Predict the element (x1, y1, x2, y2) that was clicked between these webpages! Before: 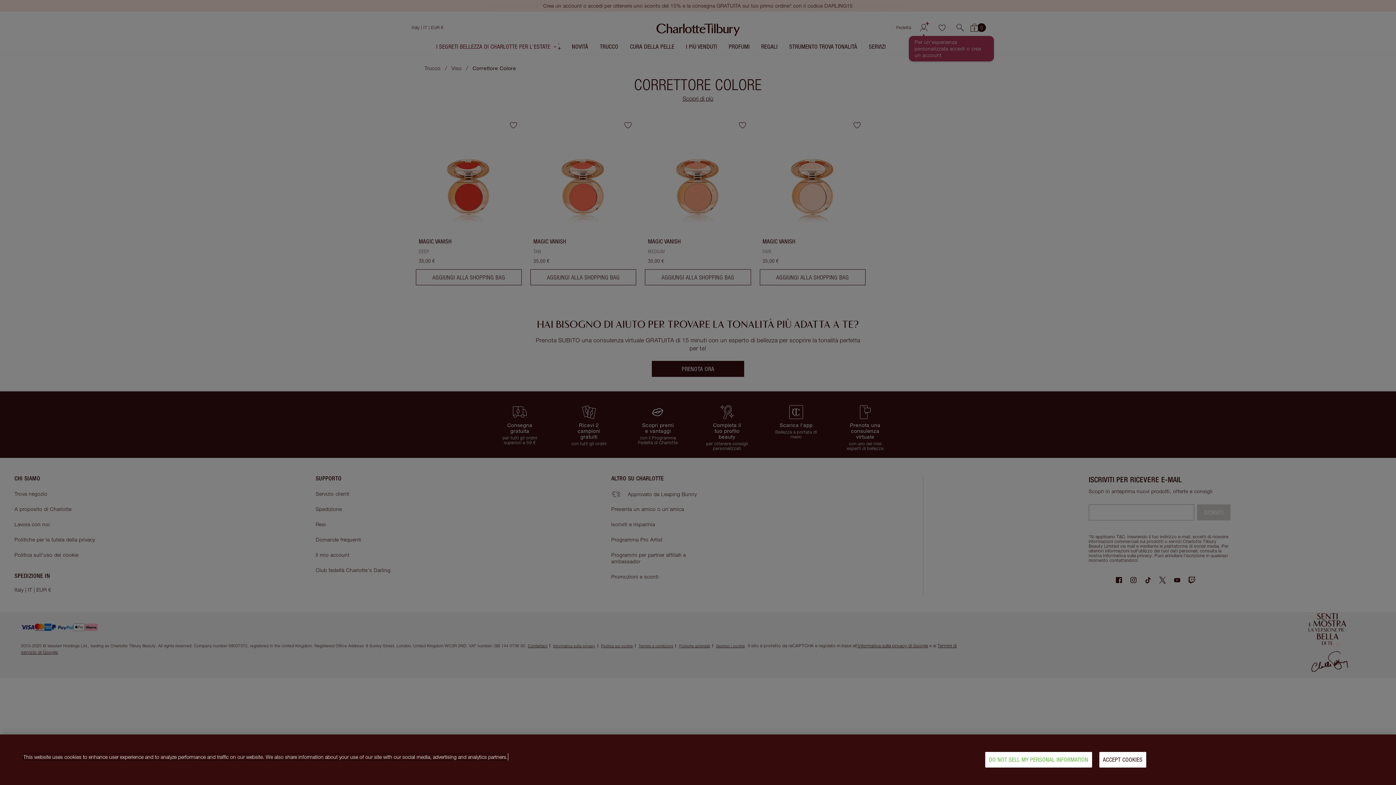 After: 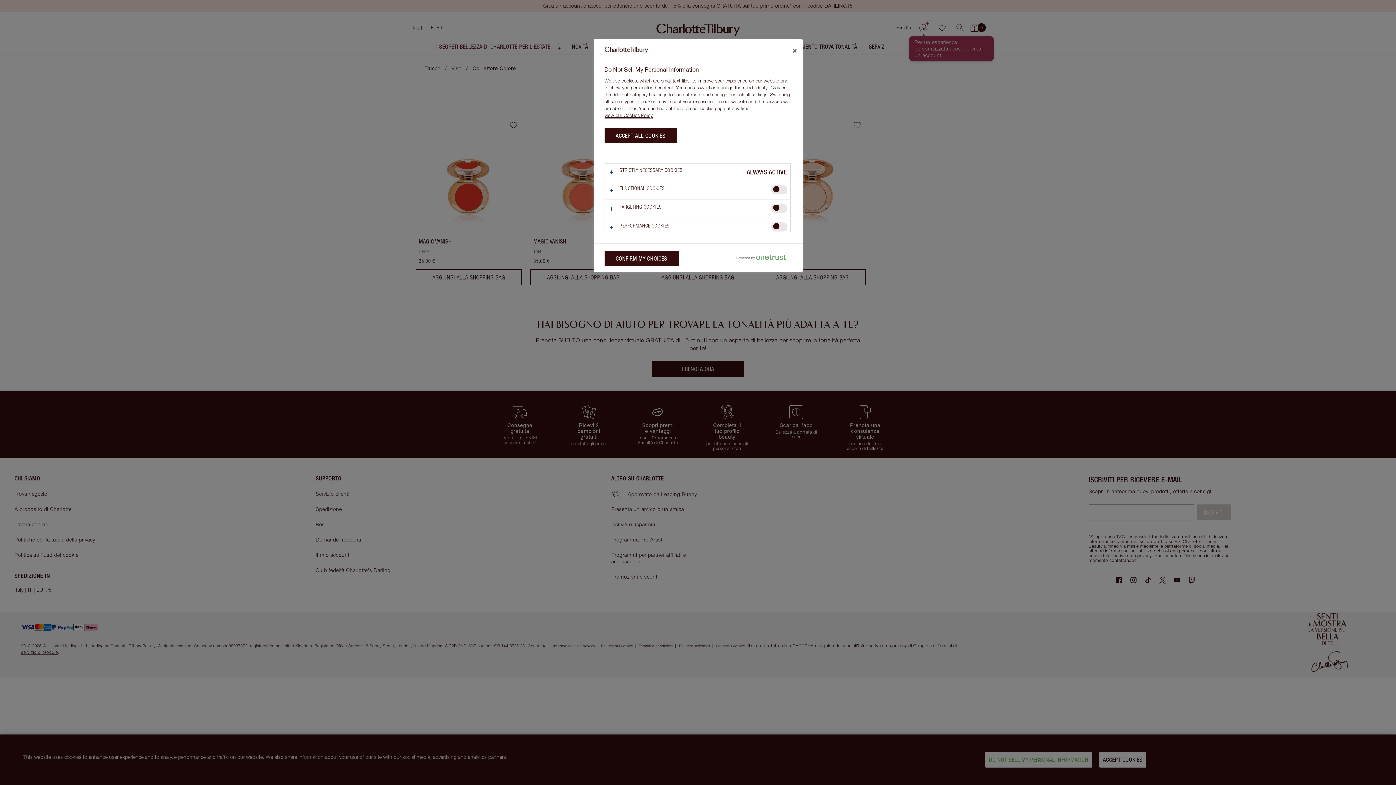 Action: label: DO NOT SELL MY PERSONAL INFORMATION bbox: (985, 752, 1092, 768)